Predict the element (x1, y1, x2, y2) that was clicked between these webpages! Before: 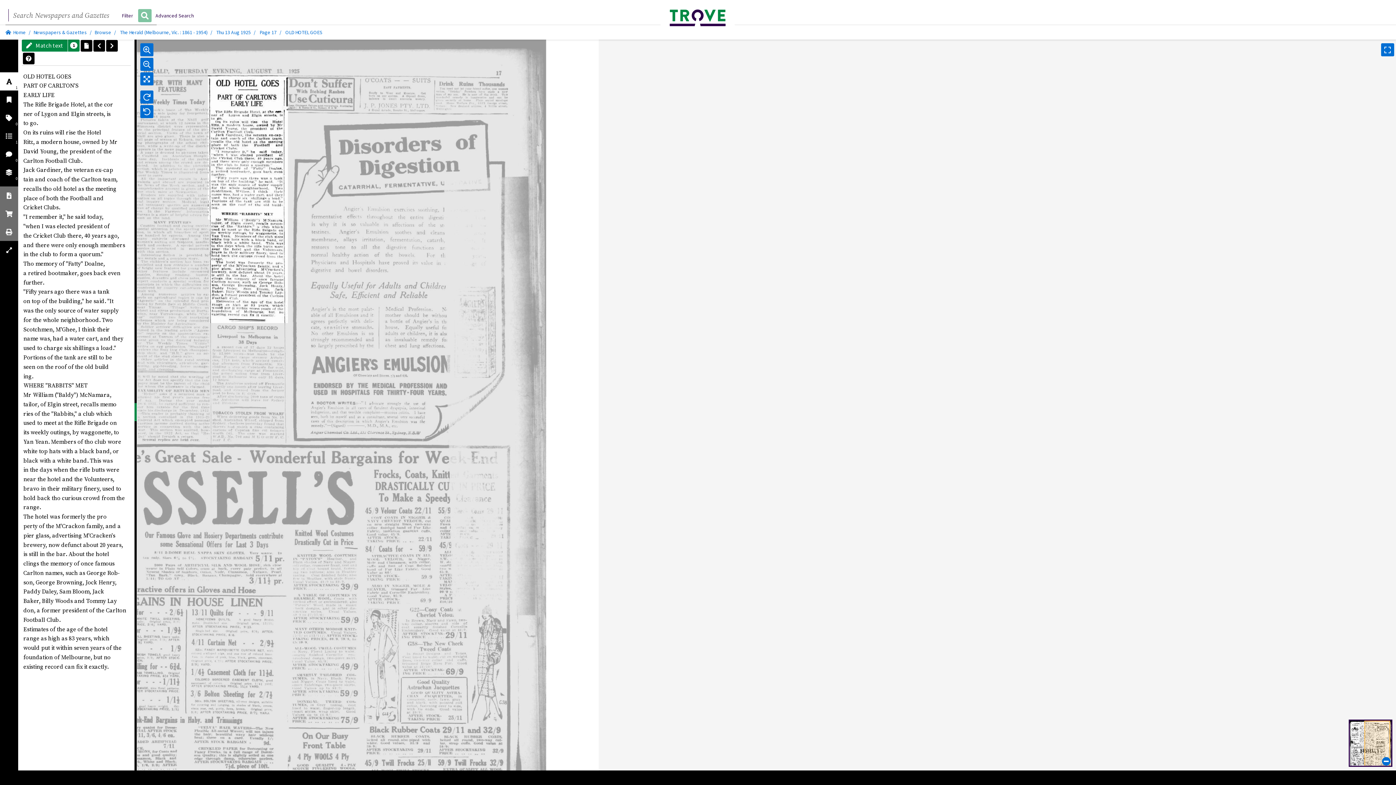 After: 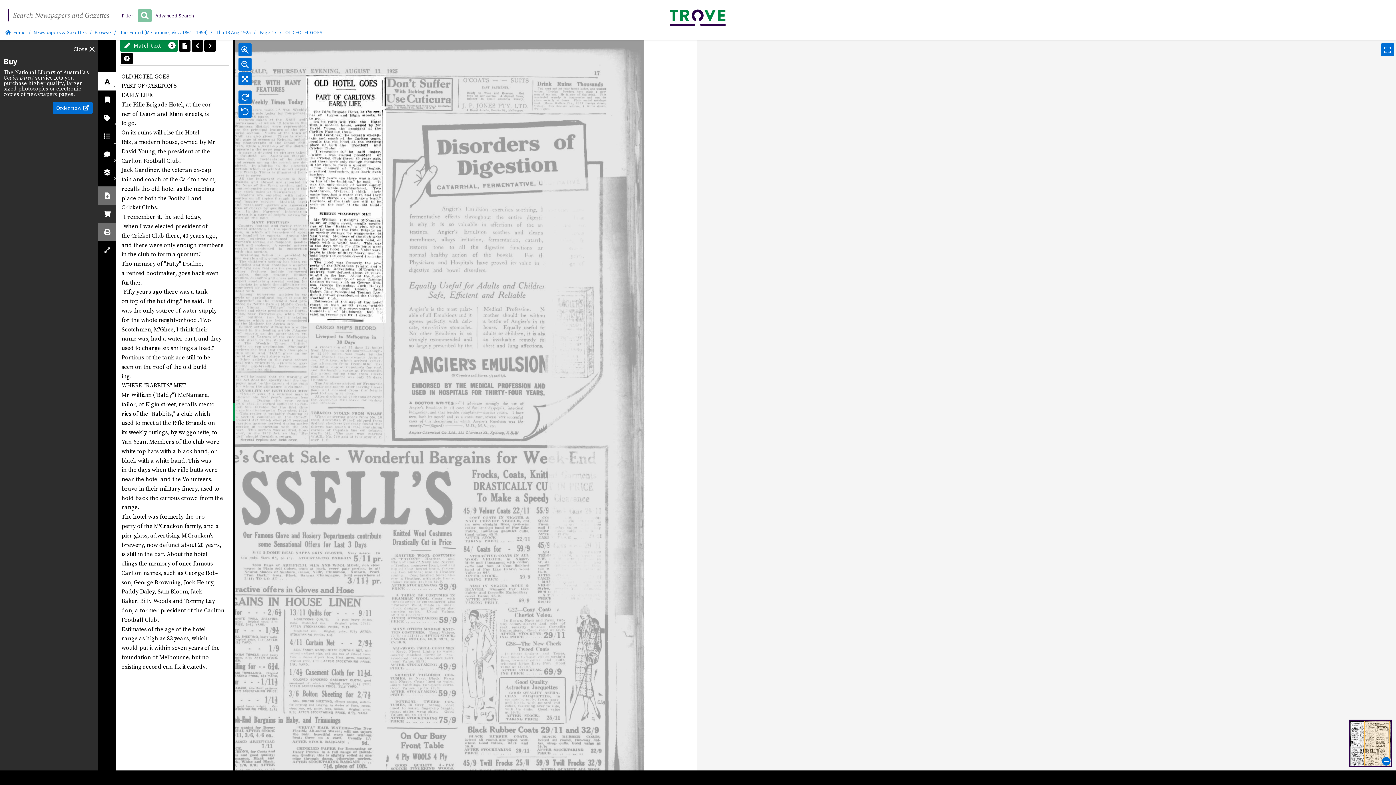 Action: bbox: (0, 204, 18, 222)